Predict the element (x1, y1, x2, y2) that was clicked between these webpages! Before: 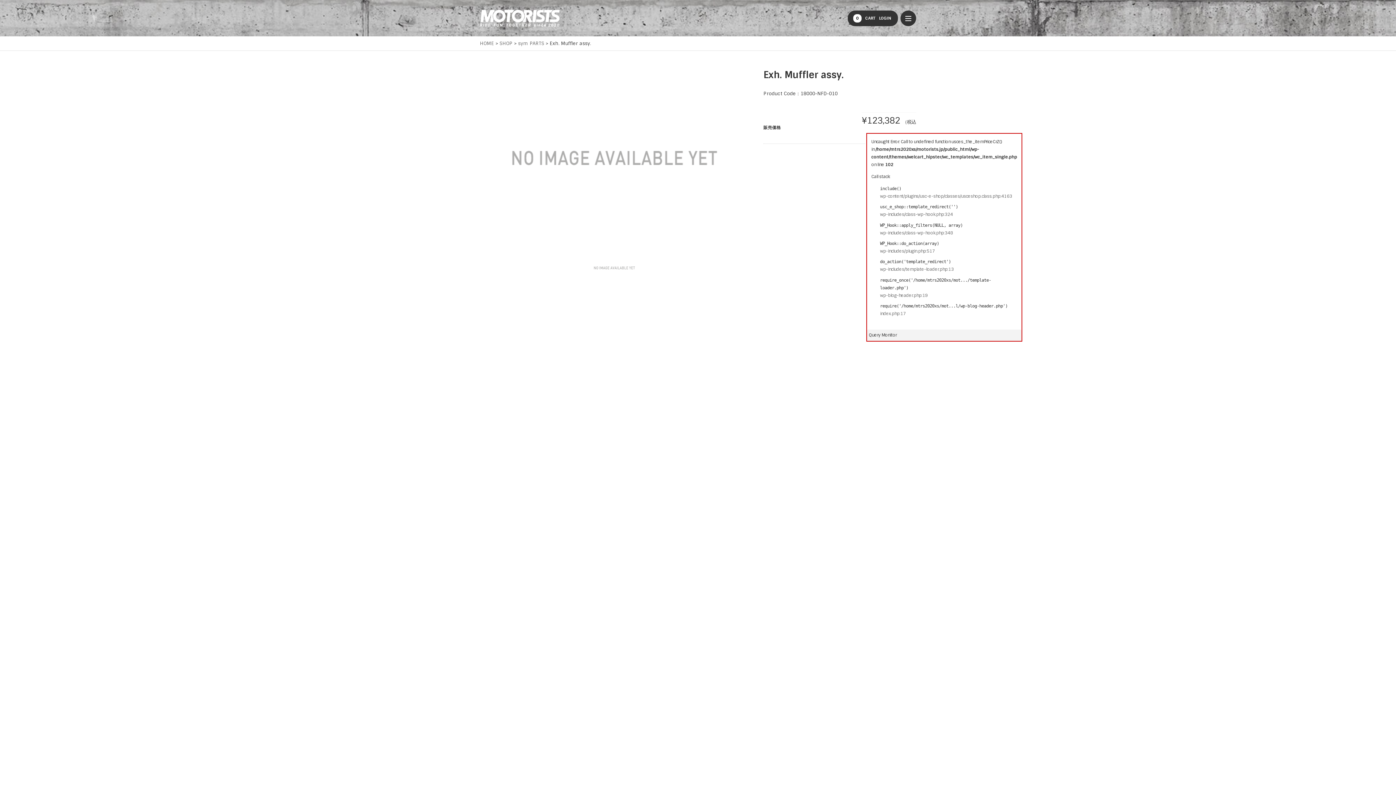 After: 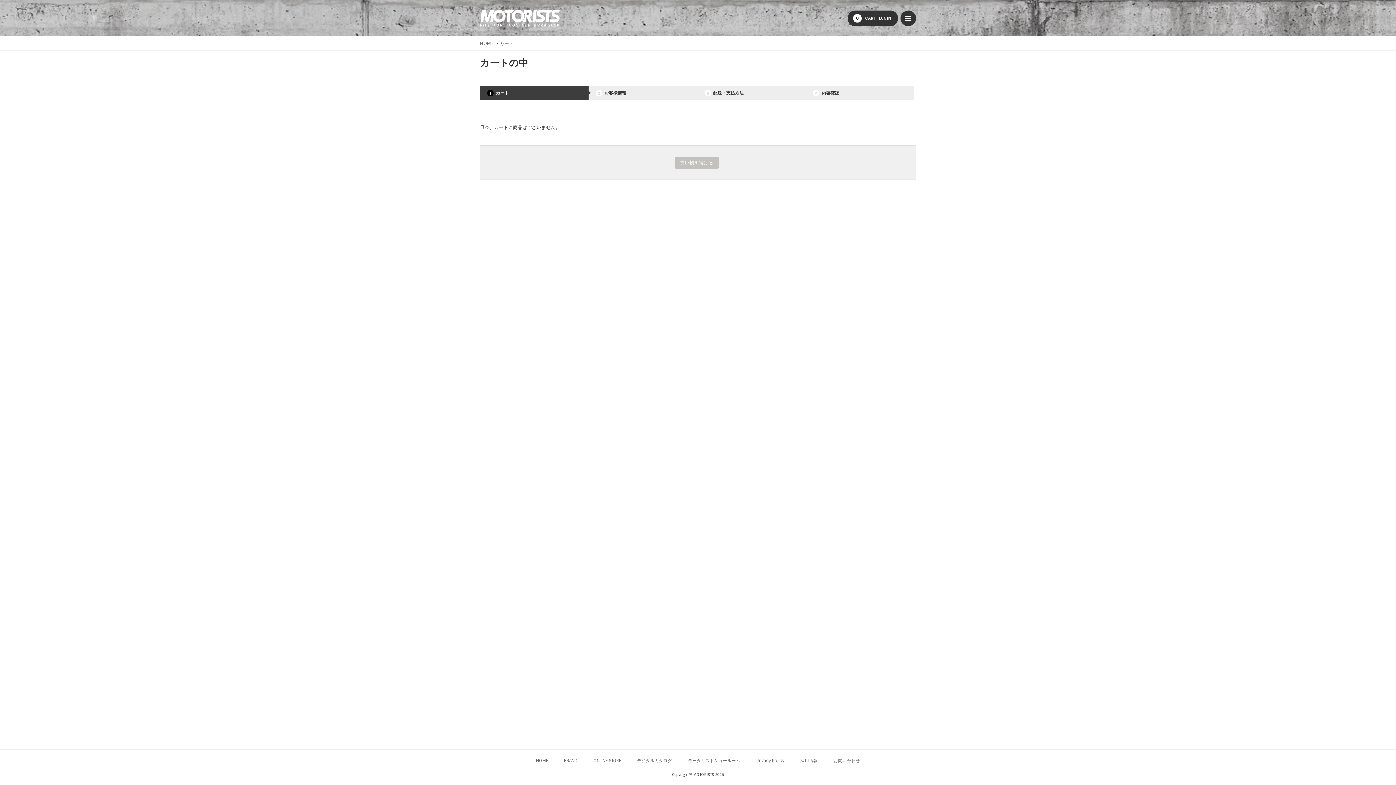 Action: bbox: (853, 14, 875, 22) label: CART
0